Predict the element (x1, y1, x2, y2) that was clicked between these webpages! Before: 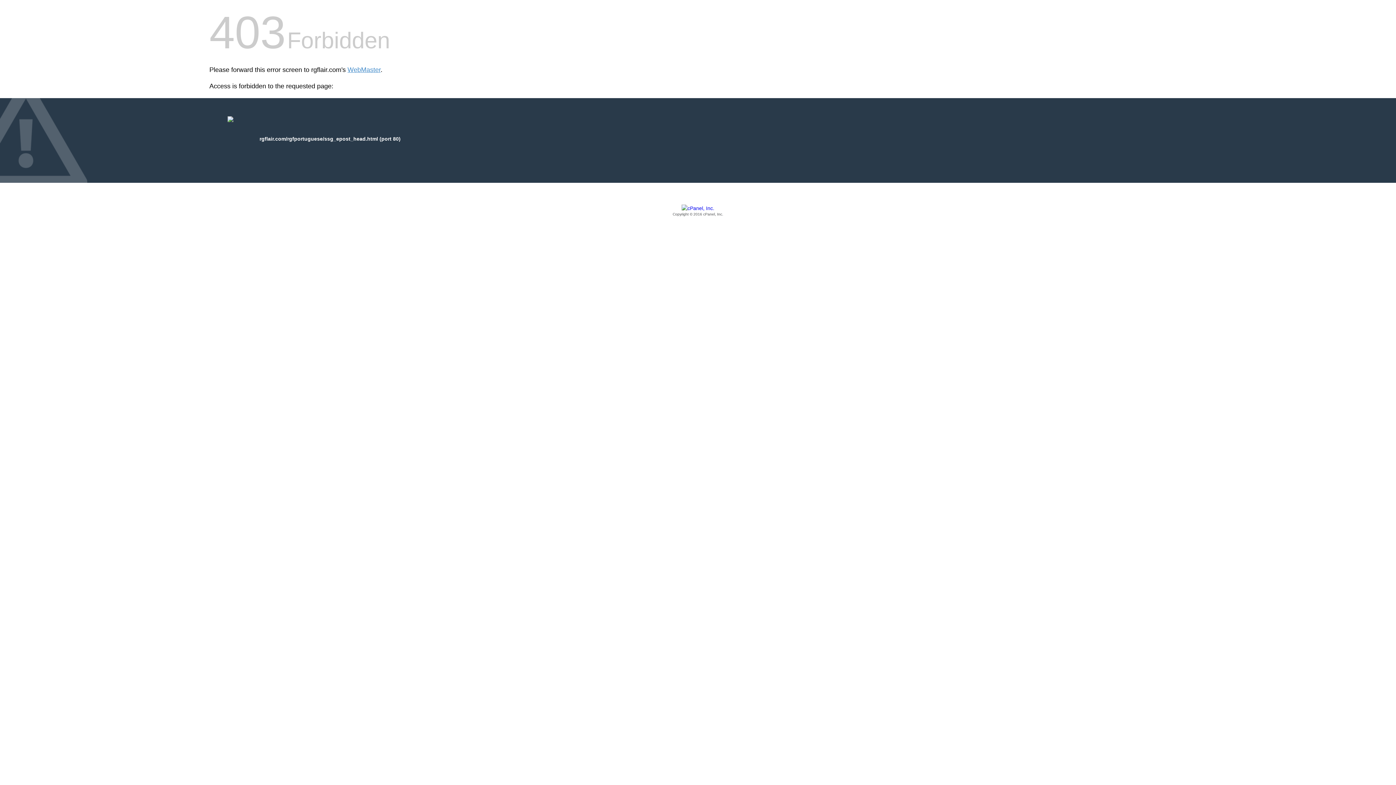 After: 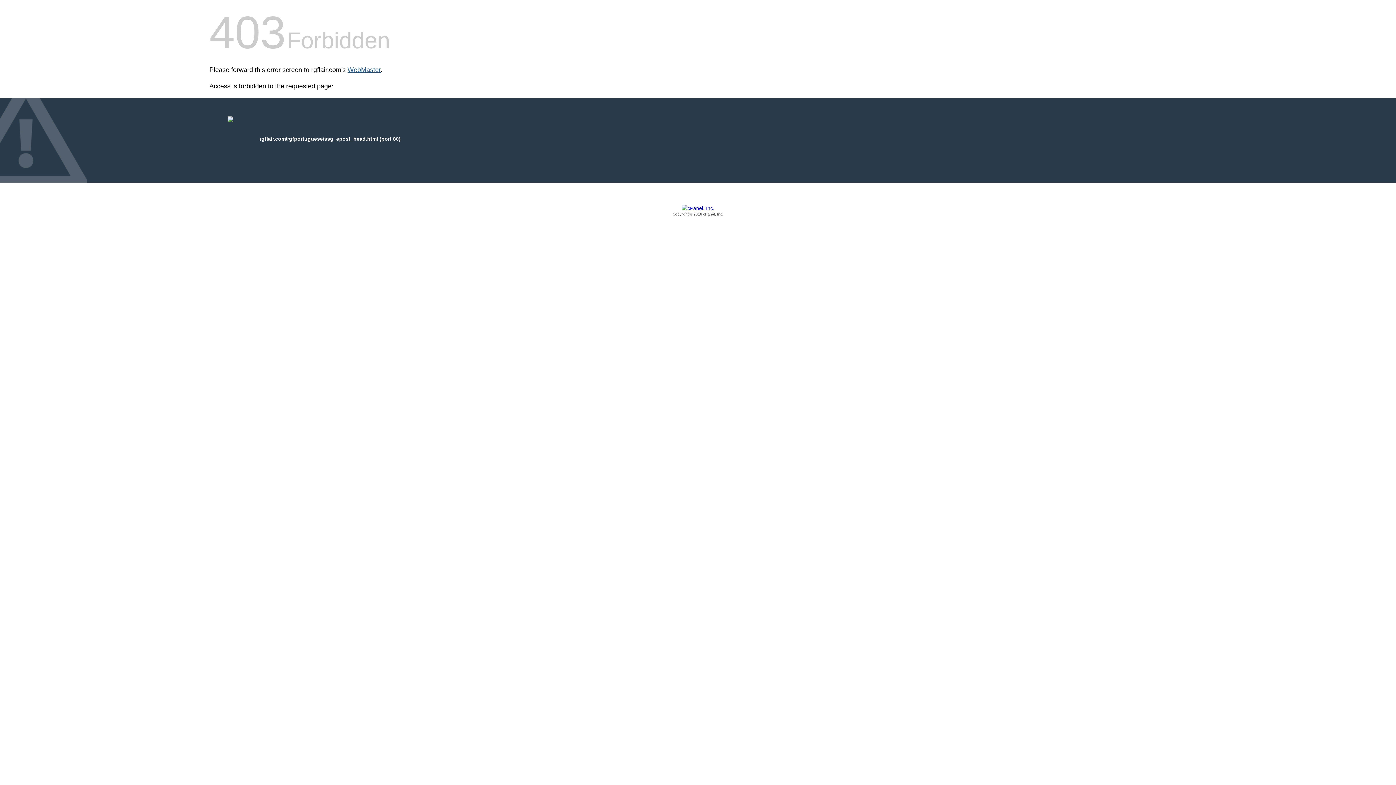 Action: bbox: (347, 66, 380, 73) label: WebMaster